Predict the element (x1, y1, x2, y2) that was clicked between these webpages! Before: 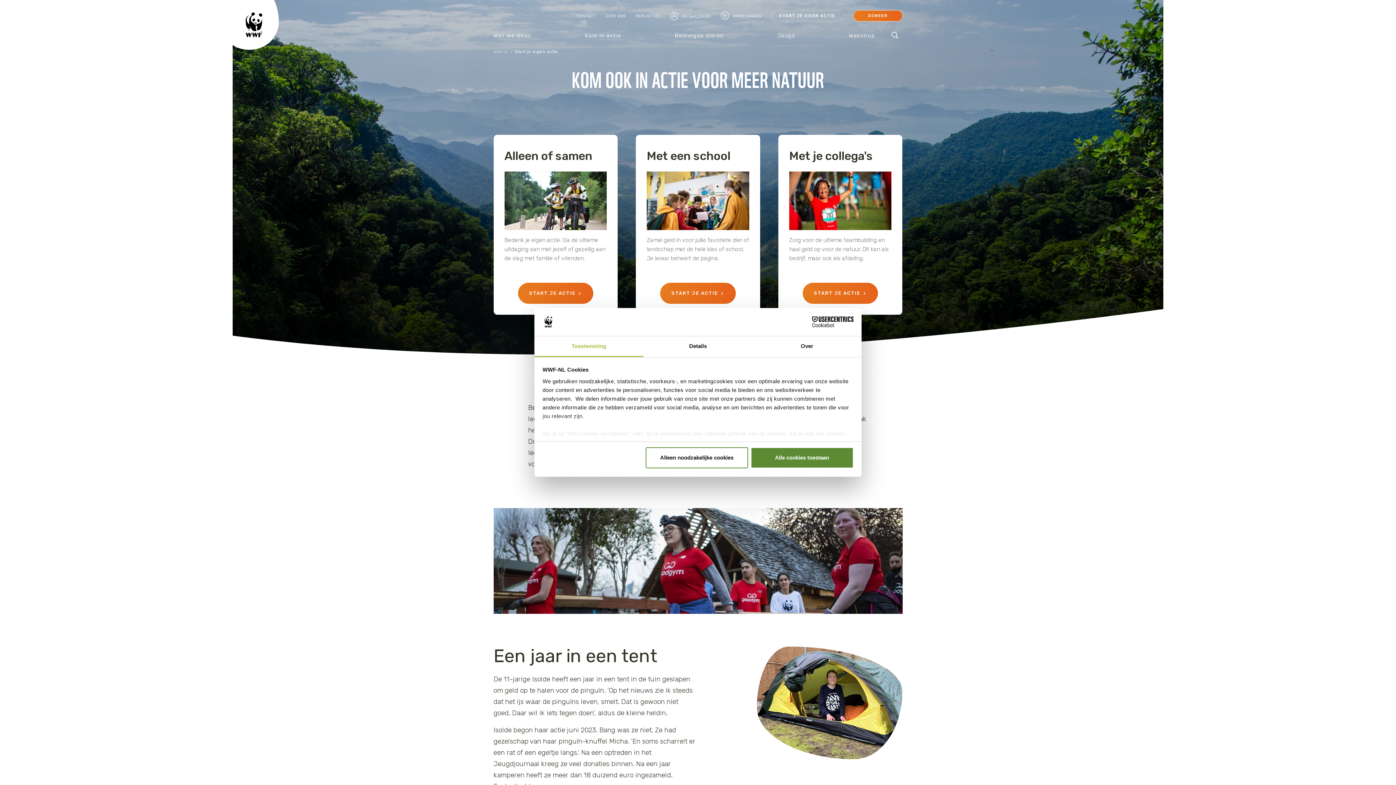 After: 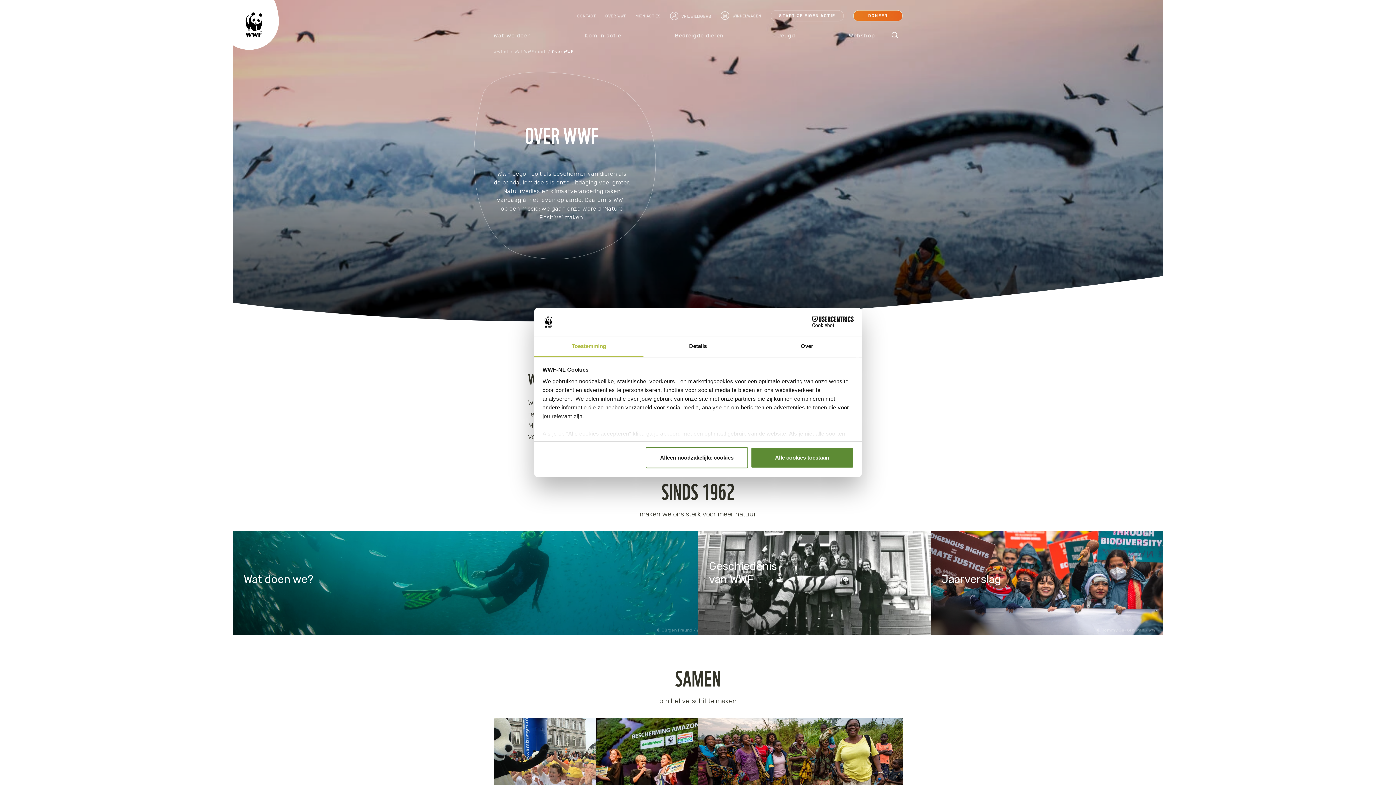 Action: label: OVER WWF bbox: (605, 11, 626, 20)